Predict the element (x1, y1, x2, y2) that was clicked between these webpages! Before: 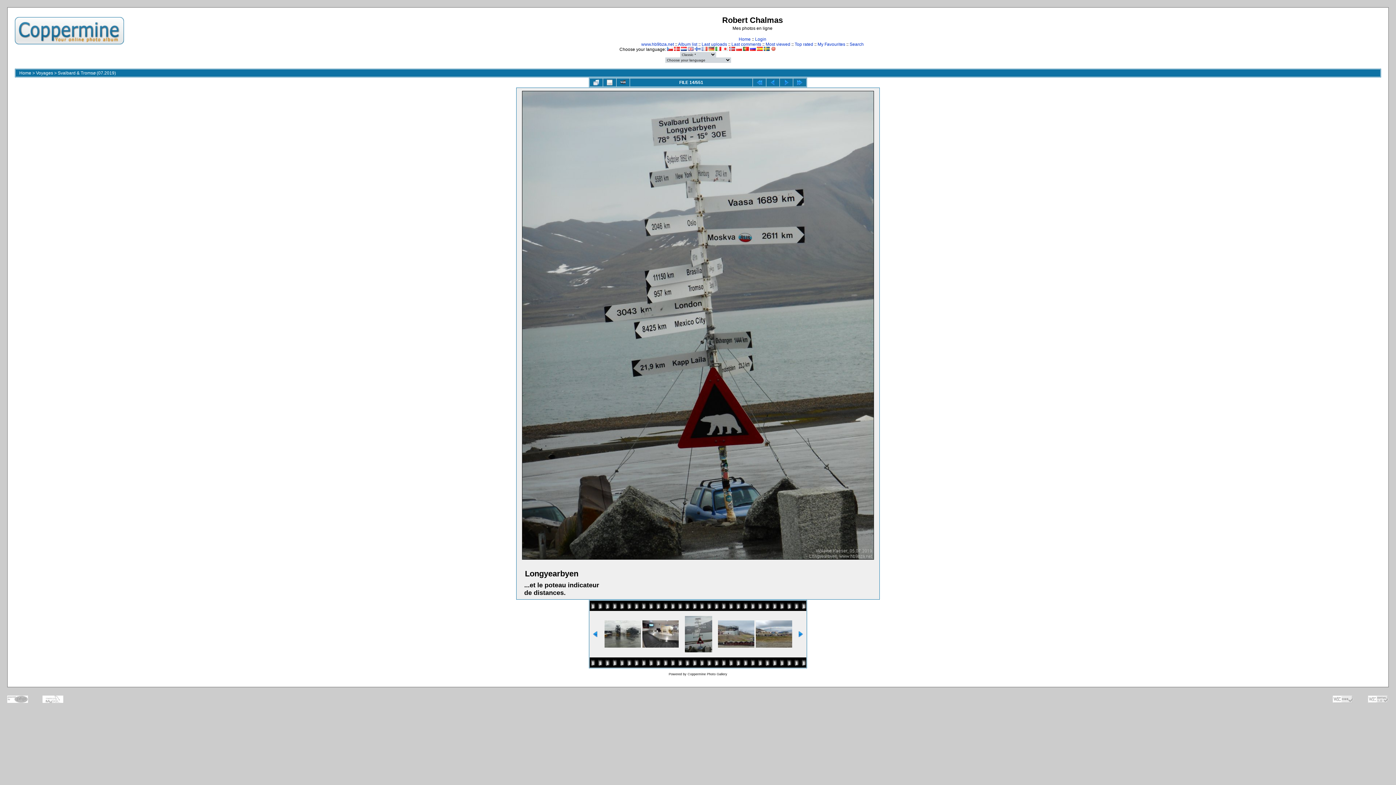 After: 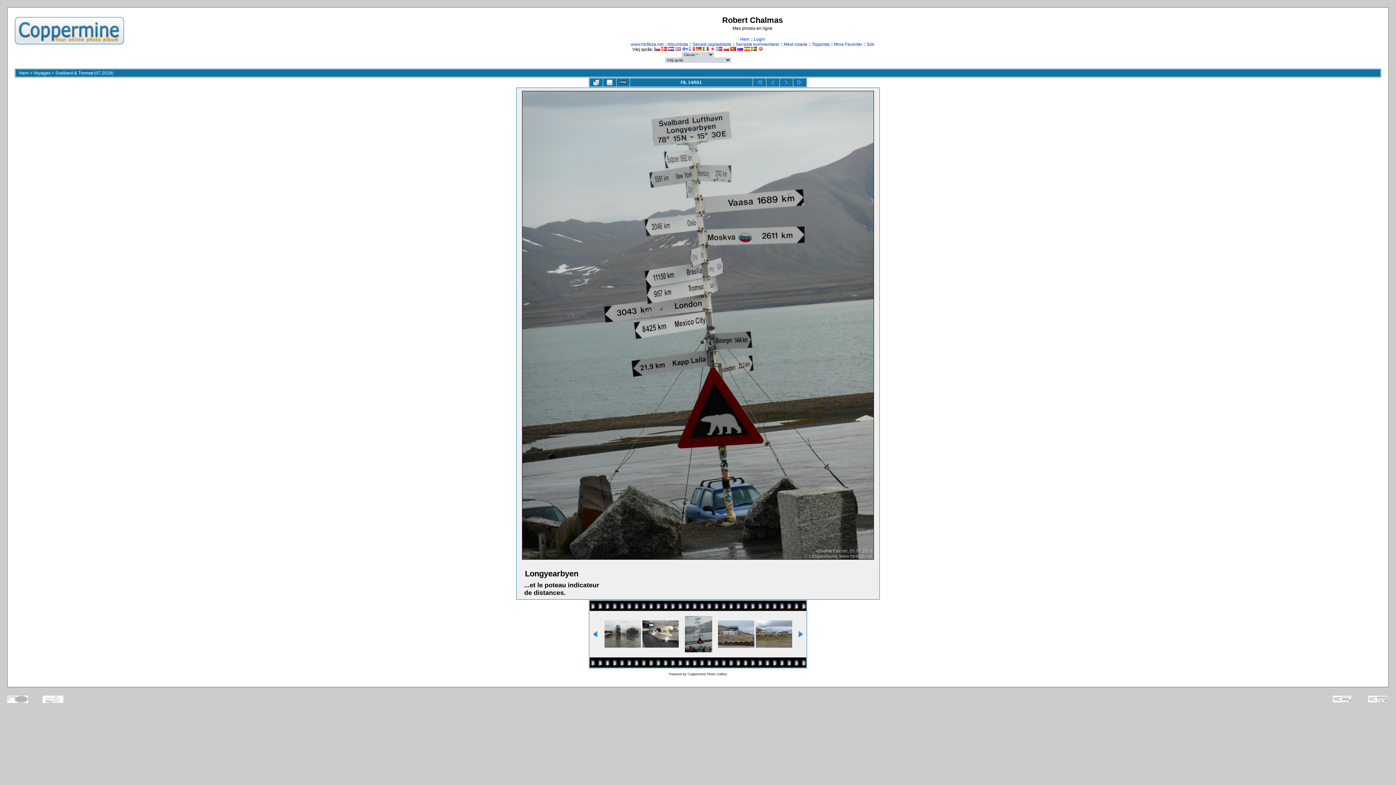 Action: bbox: (764, 46, 769, 52)